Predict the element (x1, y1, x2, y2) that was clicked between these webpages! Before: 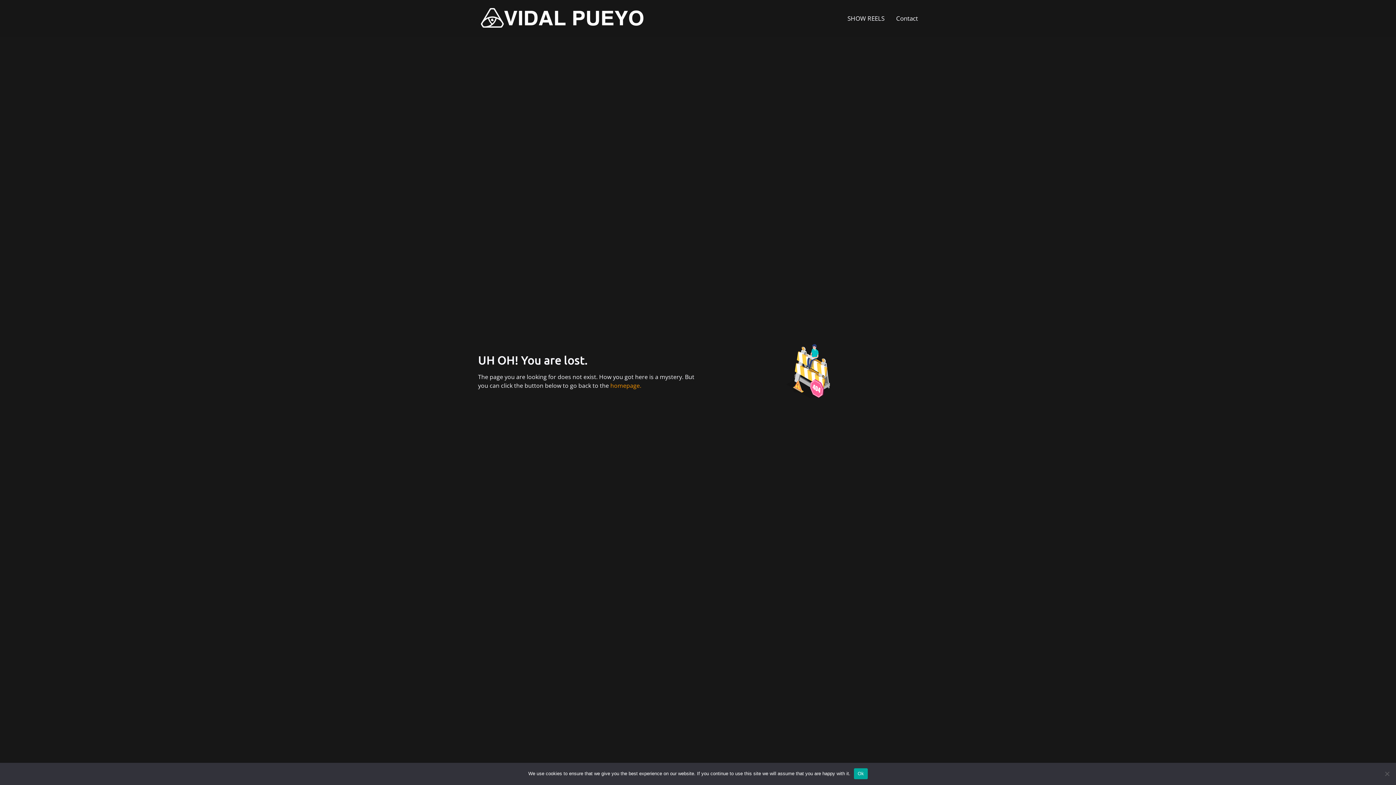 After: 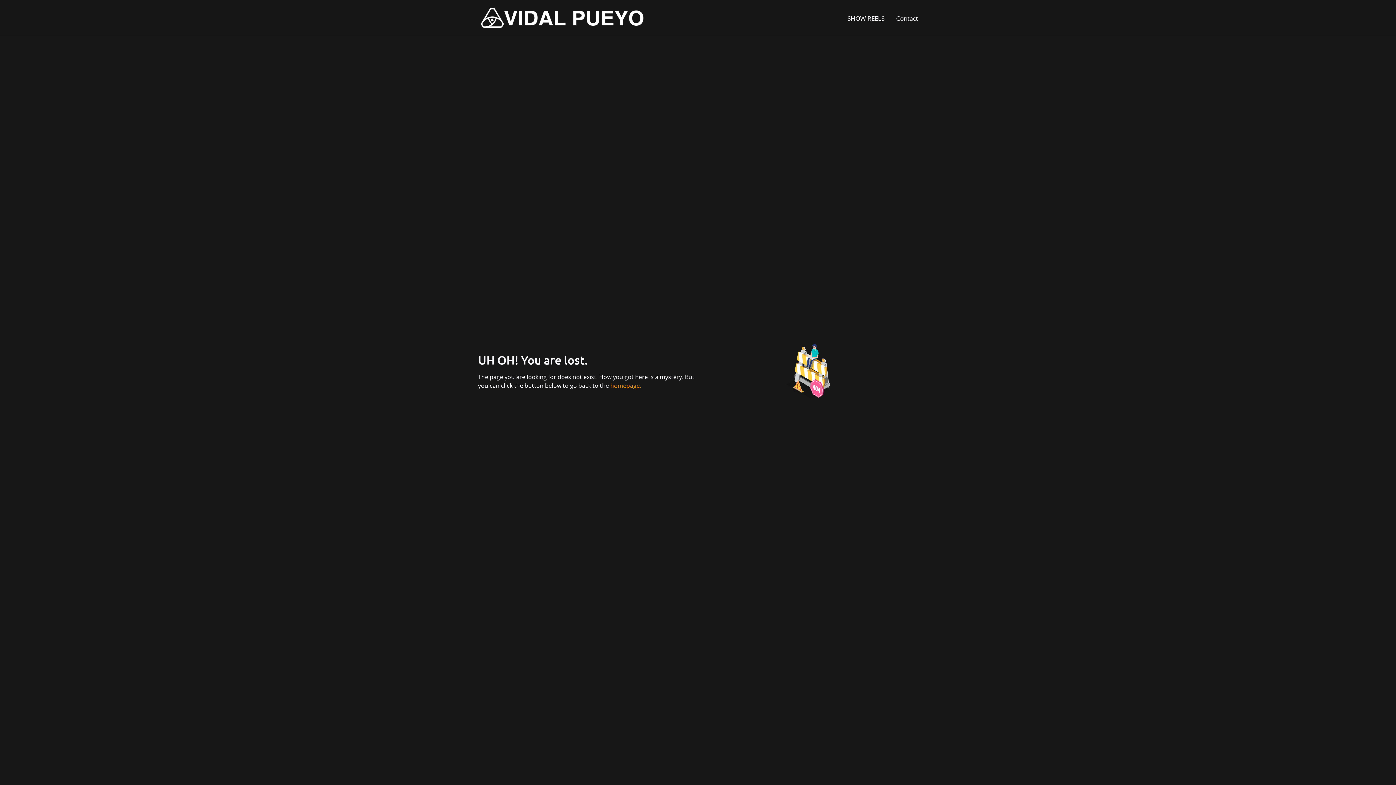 Action: bbox: (854, 768, 867, 779) label: Ok